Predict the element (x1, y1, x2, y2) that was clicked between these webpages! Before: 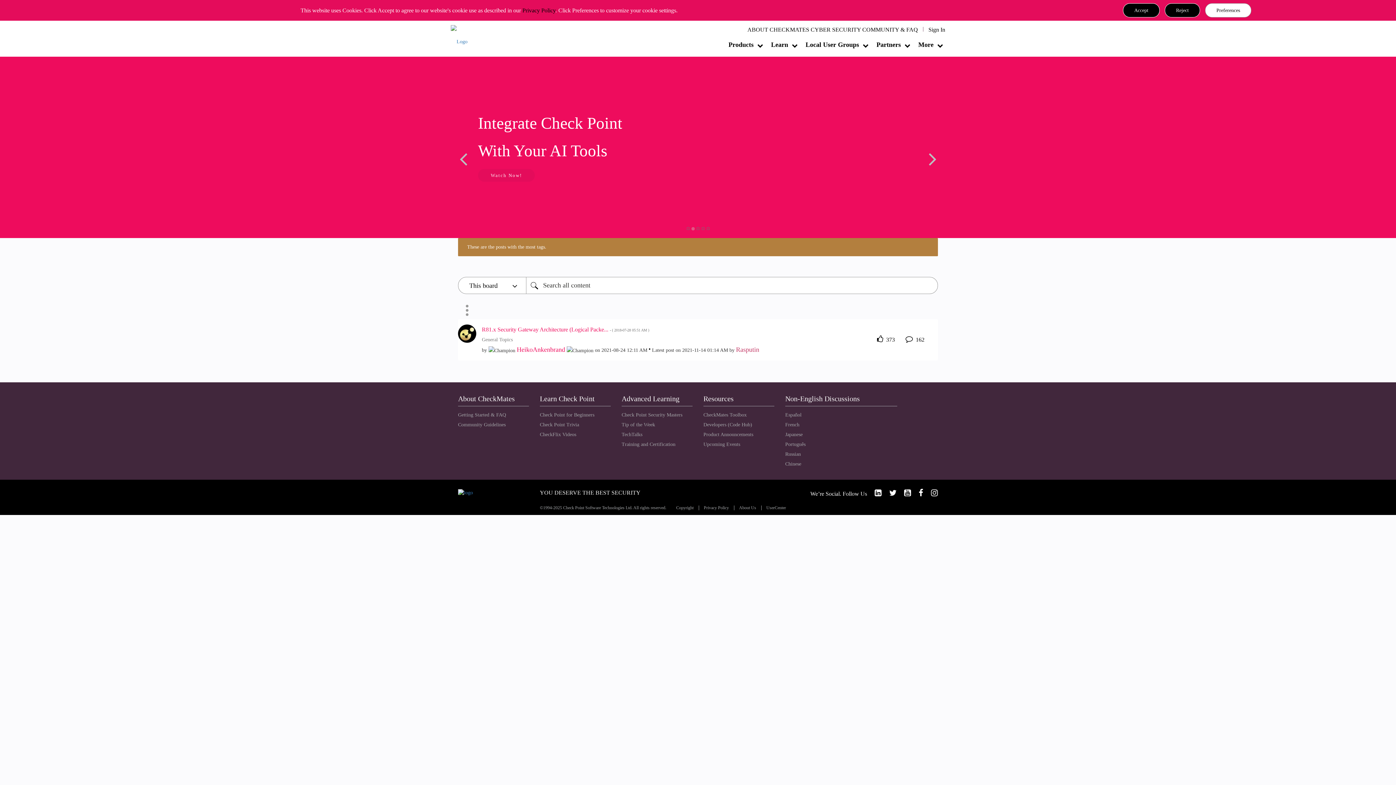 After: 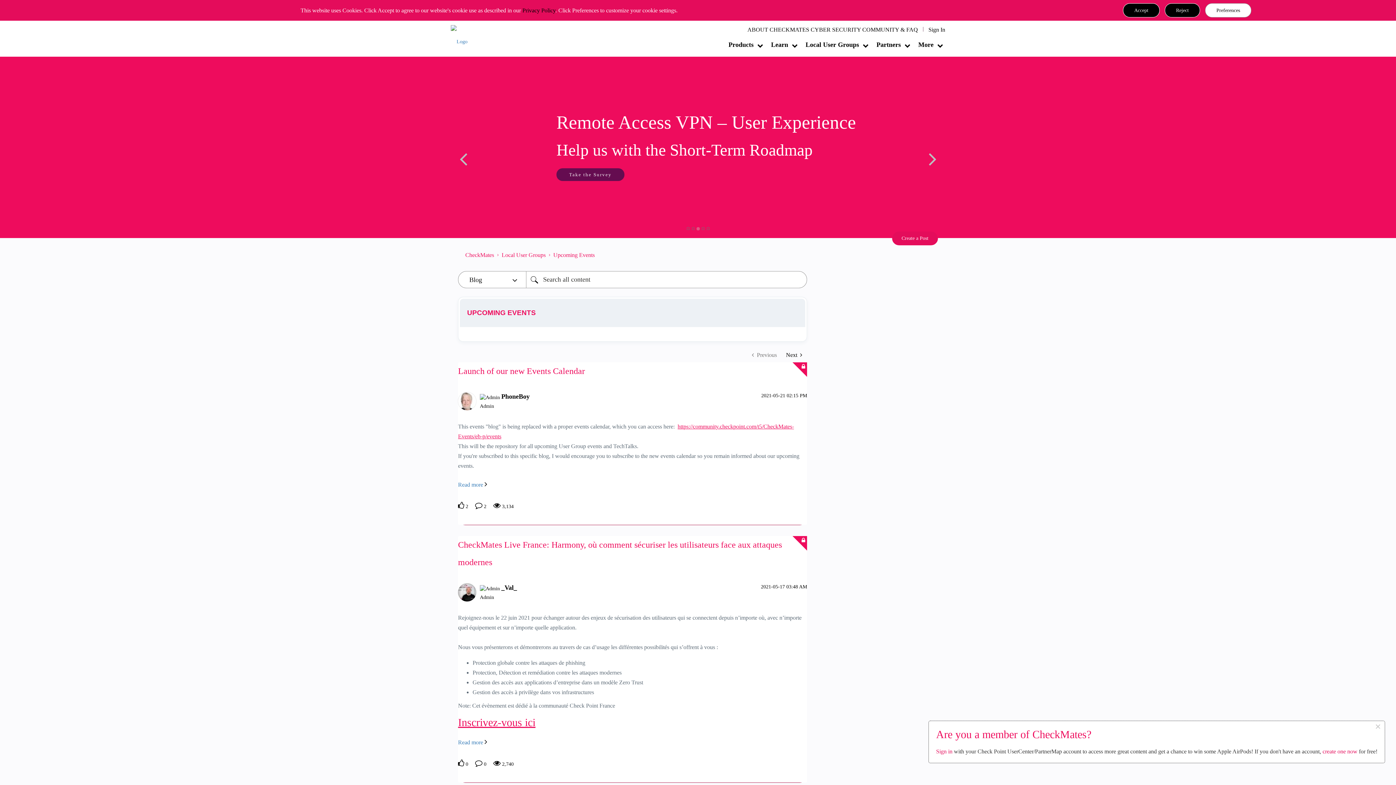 Action: bbox: (703, 441, 740, 447) label: Upcoming Events